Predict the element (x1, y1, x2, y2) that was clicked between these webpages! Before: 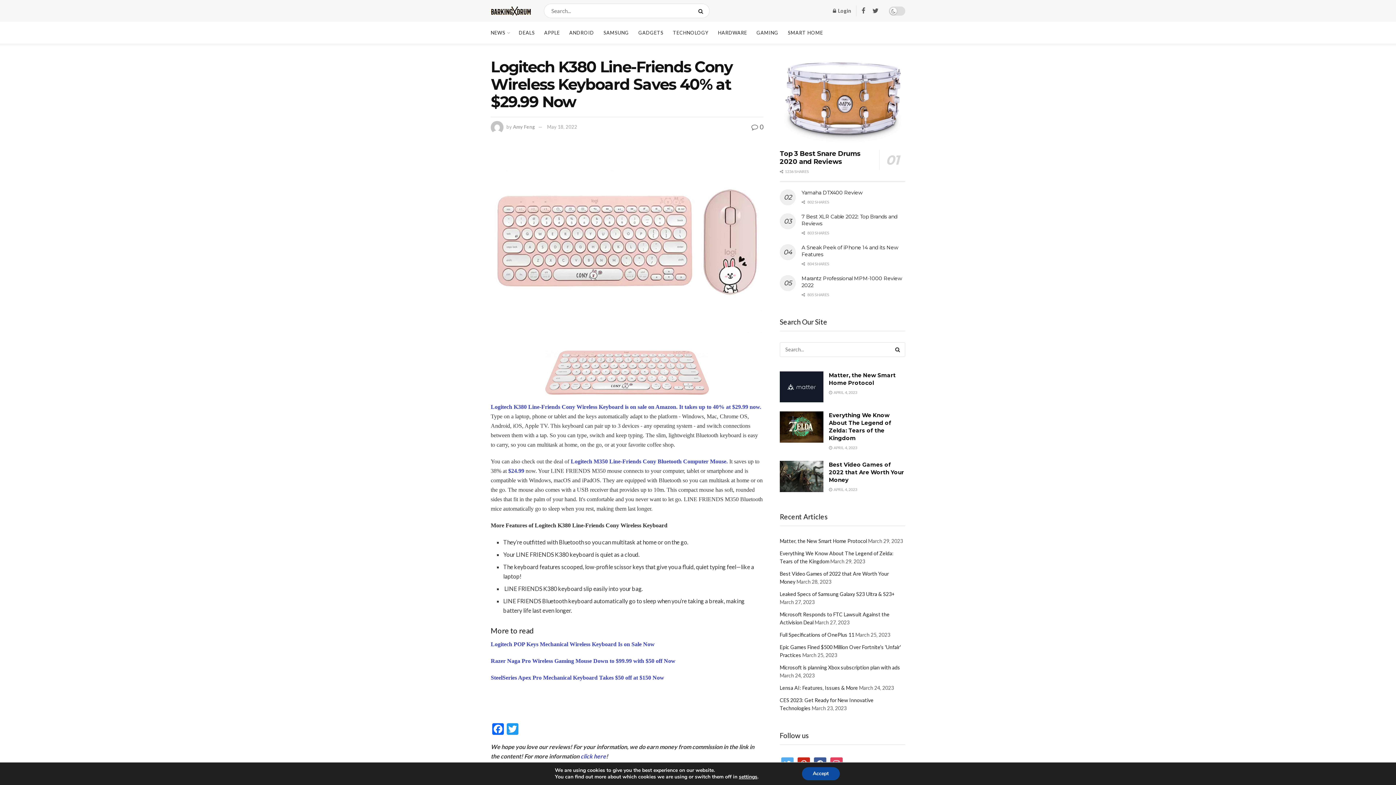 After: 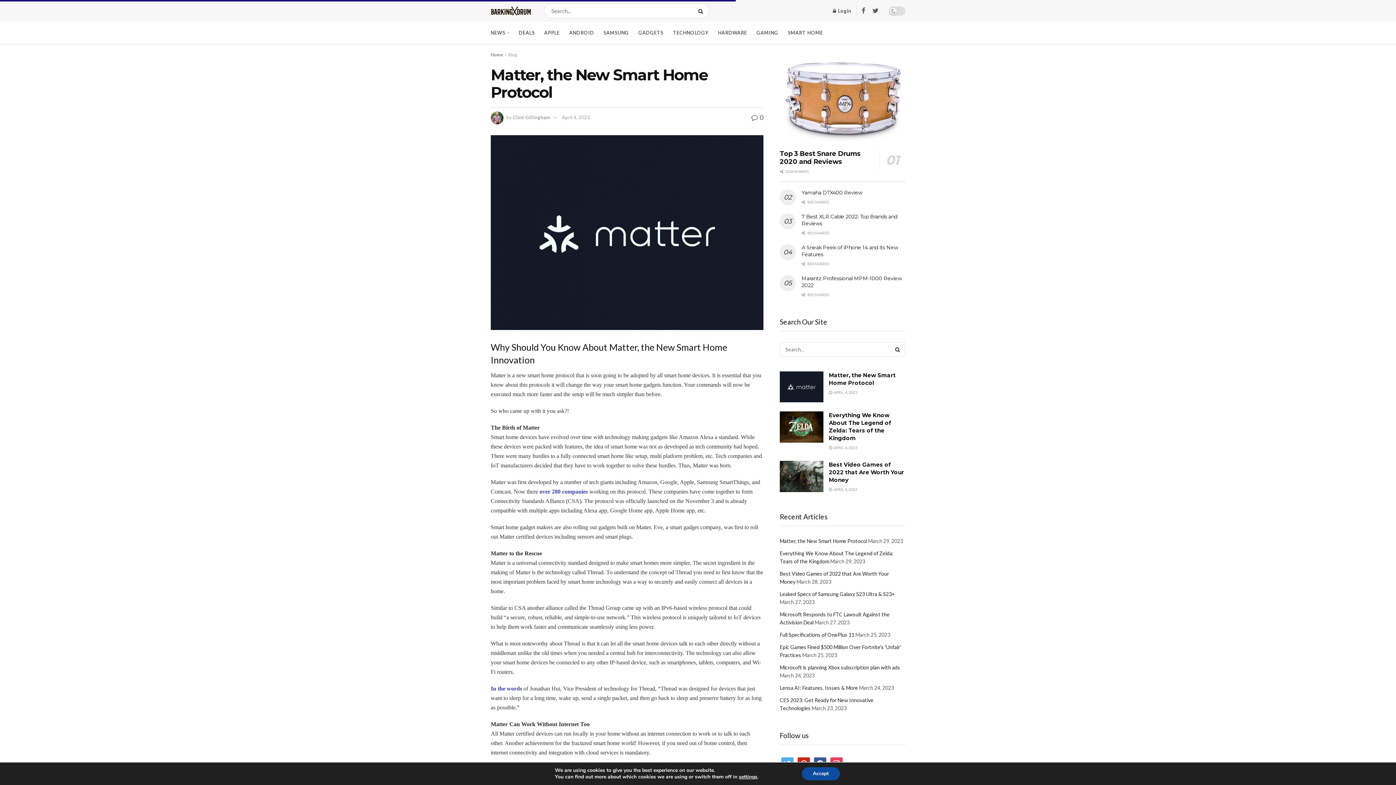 Action: label: Matter, the New Smart Home Protocol bbox: (780, 538, 867, 544)